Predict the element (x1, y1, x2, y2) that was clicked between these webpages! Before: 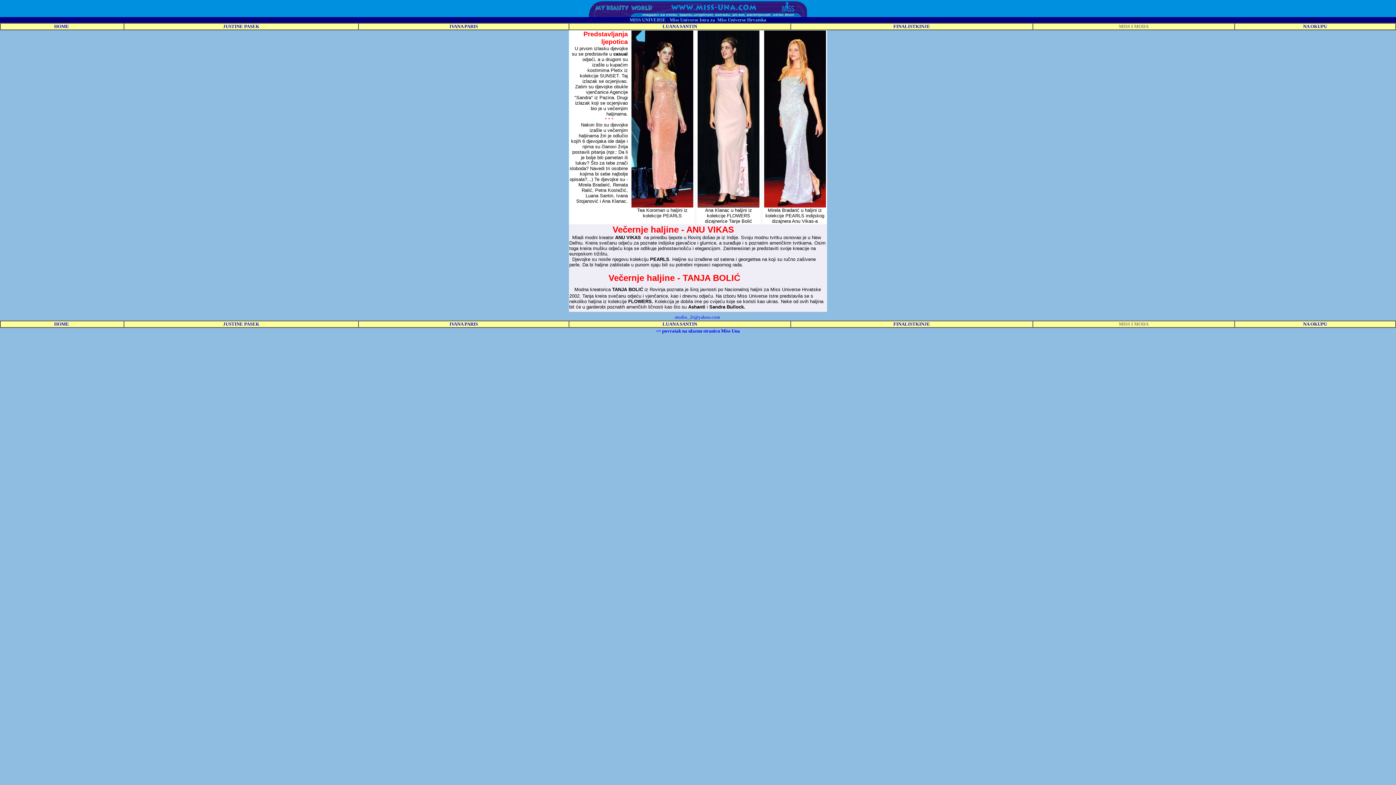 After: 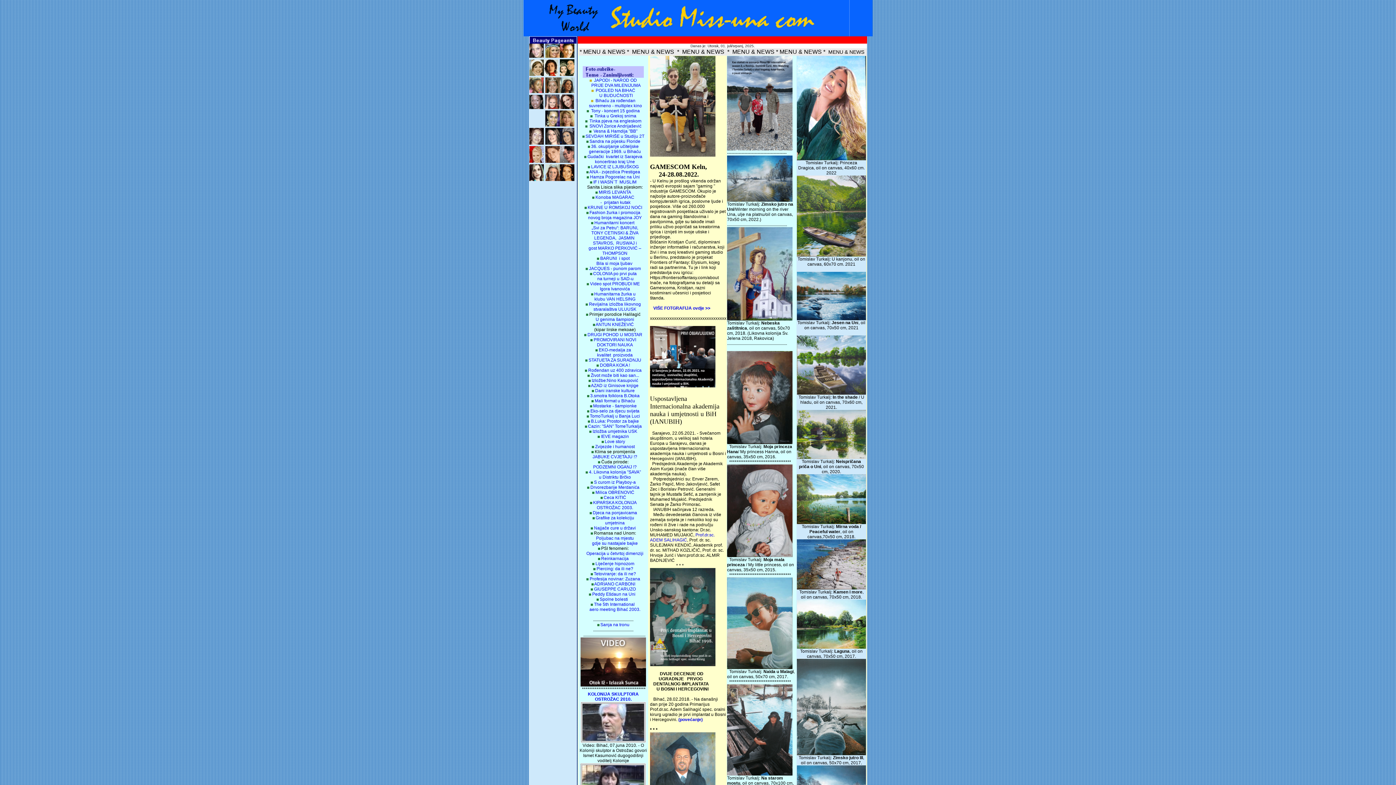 Action: bbox: (54, 321, 70, 326) label: HOME 